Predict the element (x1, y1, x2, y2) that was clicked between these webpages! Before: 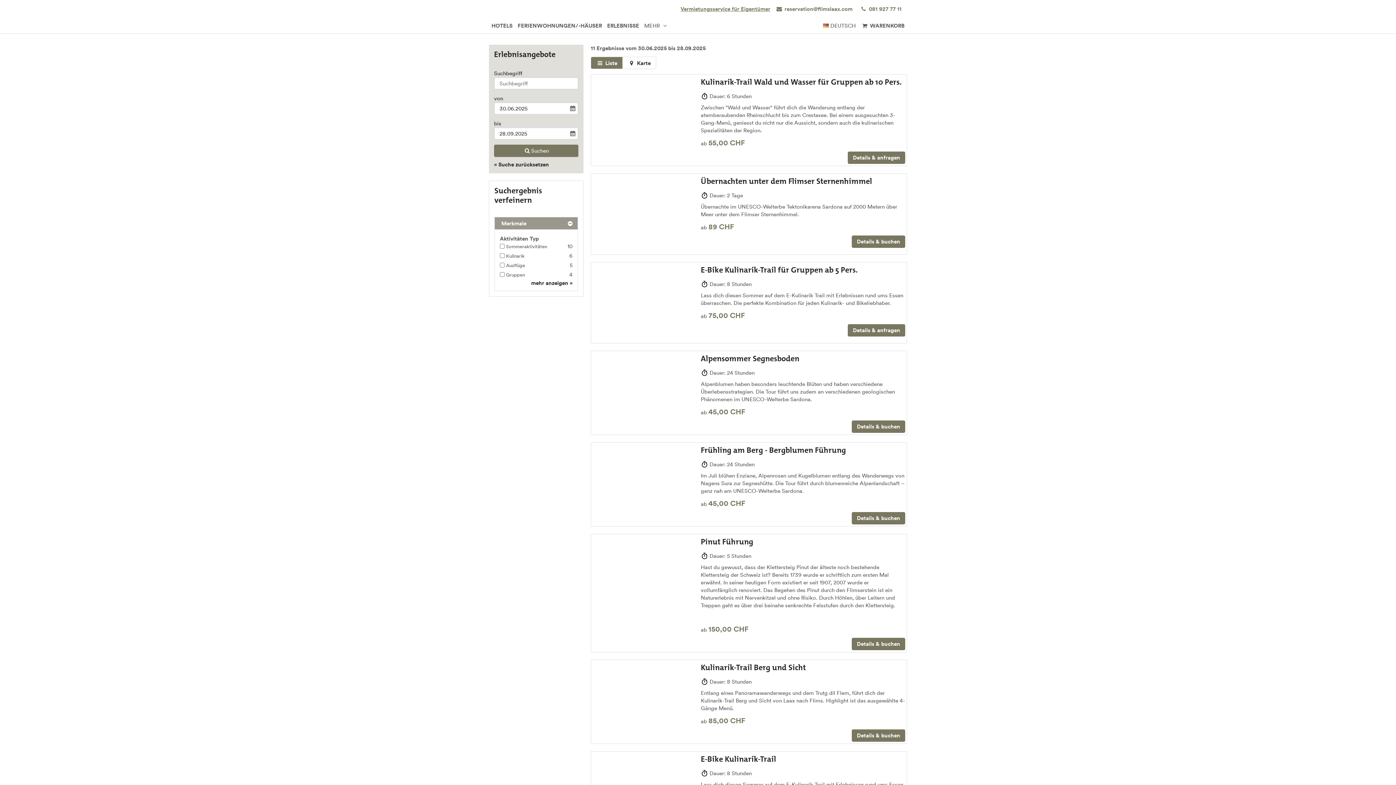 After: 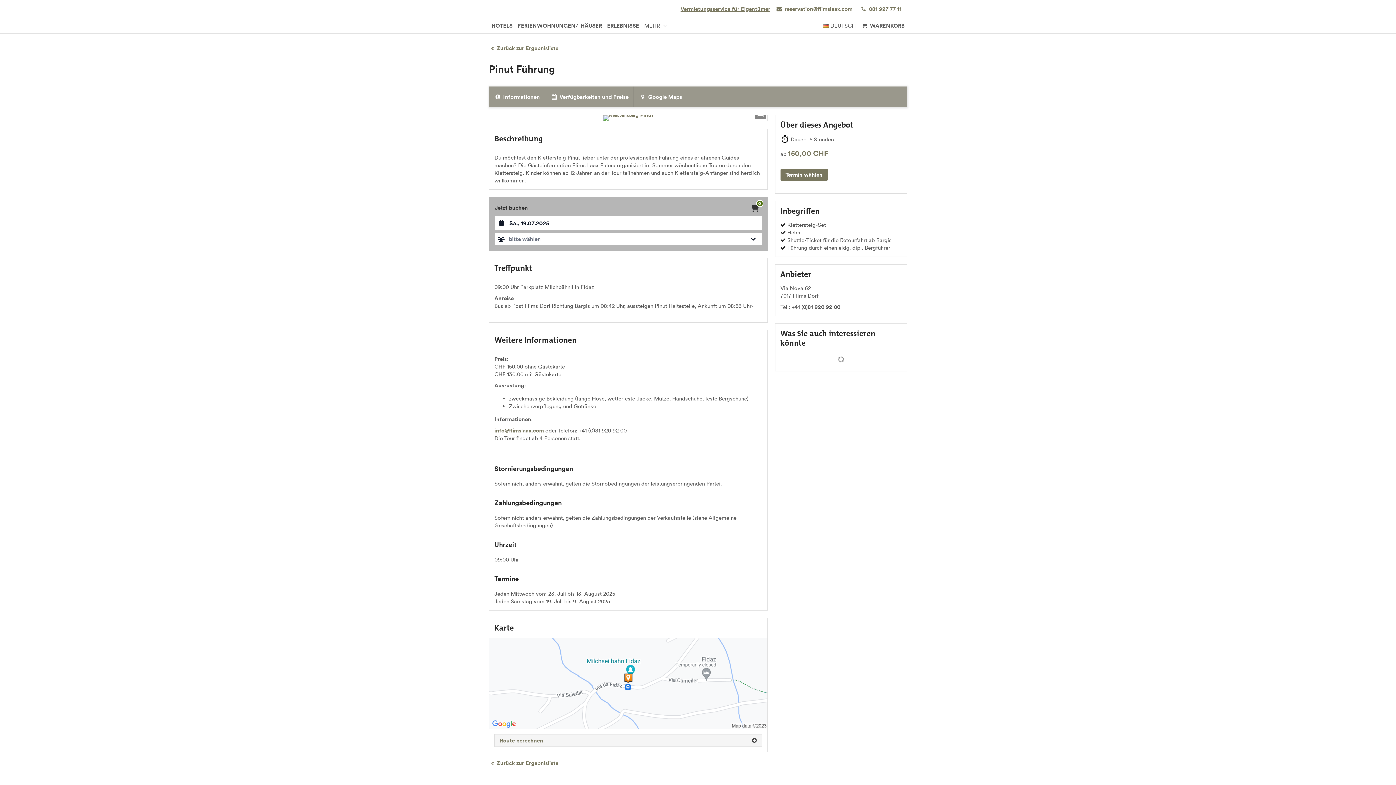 Action: bbox: (852, 638, 905, 650) label: Details & buchen